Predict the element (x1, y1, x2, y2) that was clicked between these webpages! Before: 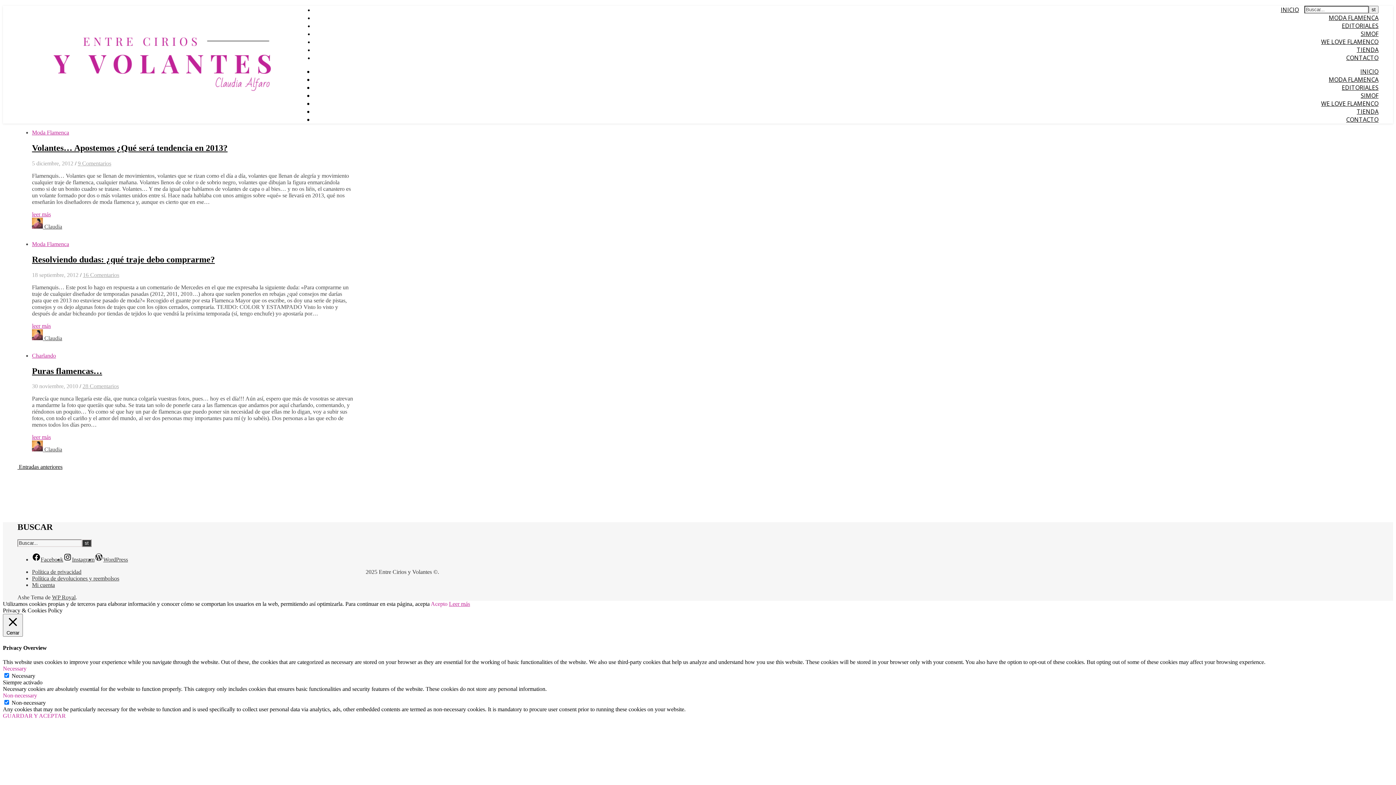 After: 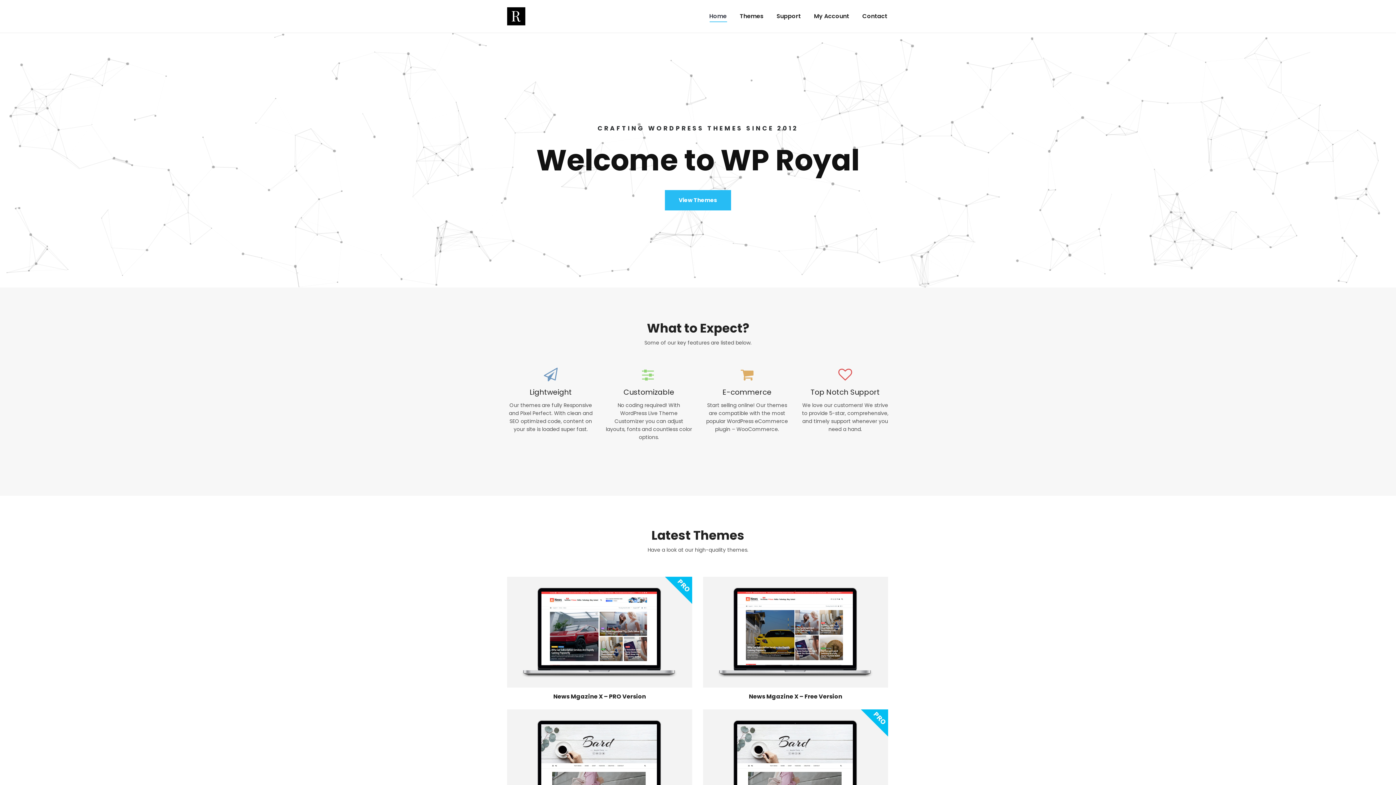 Action: label: WP Royal bbox: (52, 594, 75, 600)